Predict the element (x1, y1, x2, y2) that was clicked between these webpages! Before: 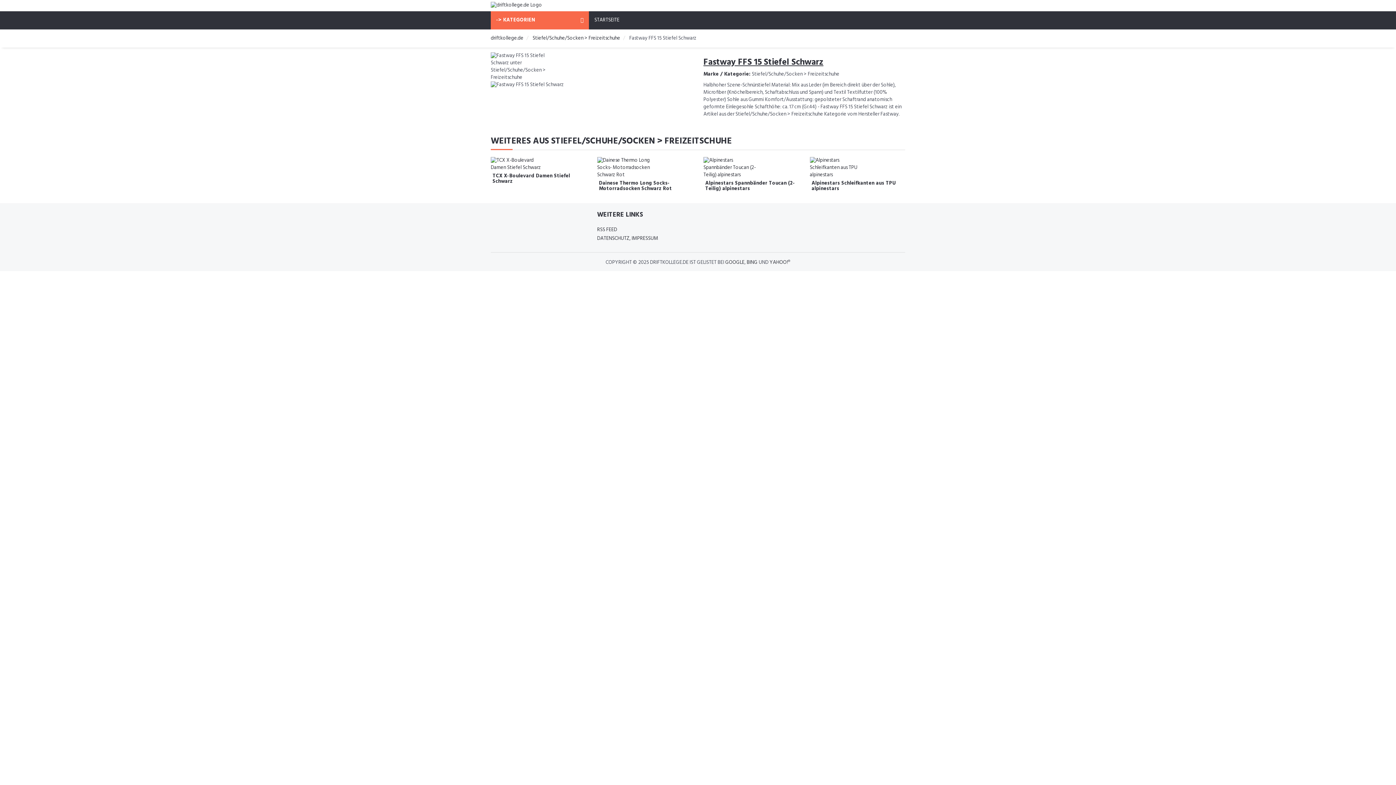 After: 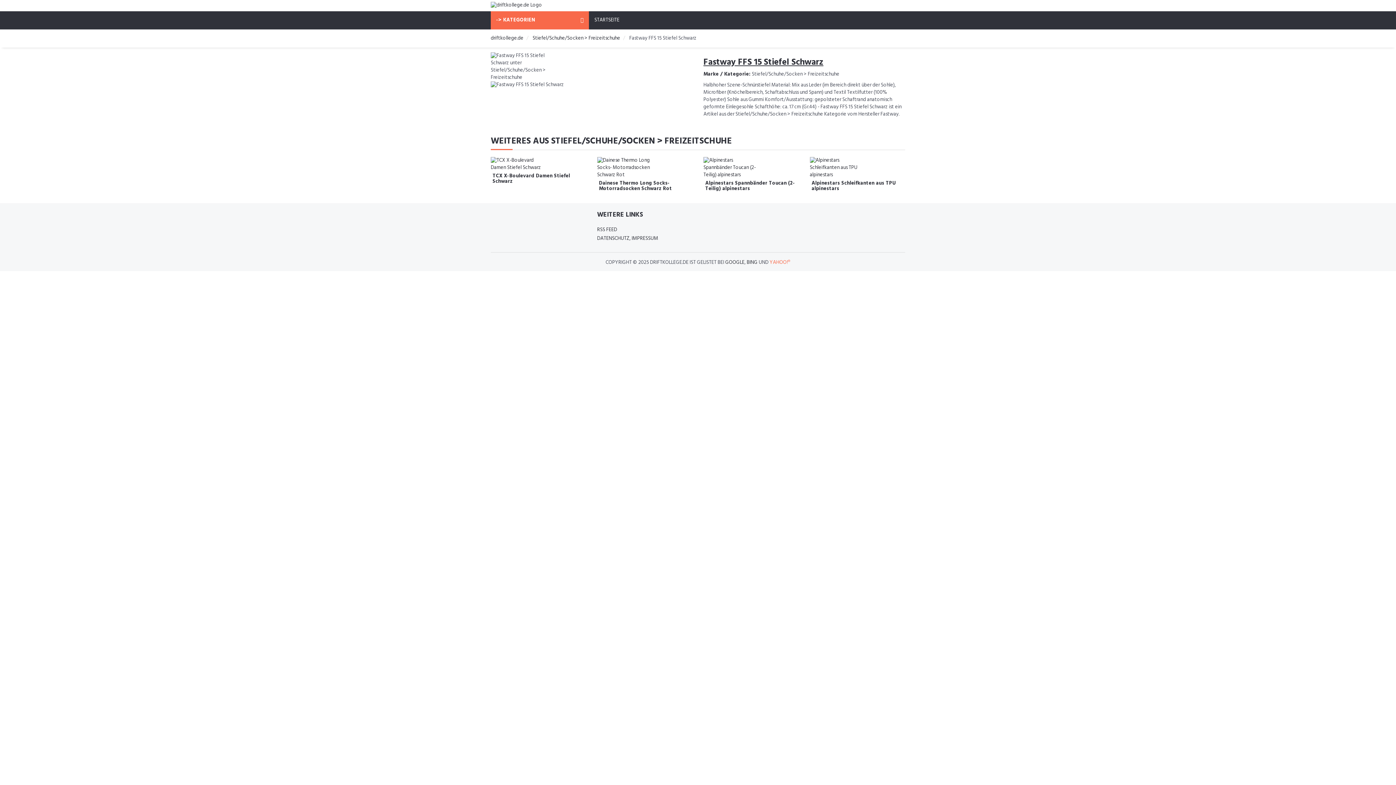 Action: label: YAHOO!® bbox: (769, 258, 790, 266)